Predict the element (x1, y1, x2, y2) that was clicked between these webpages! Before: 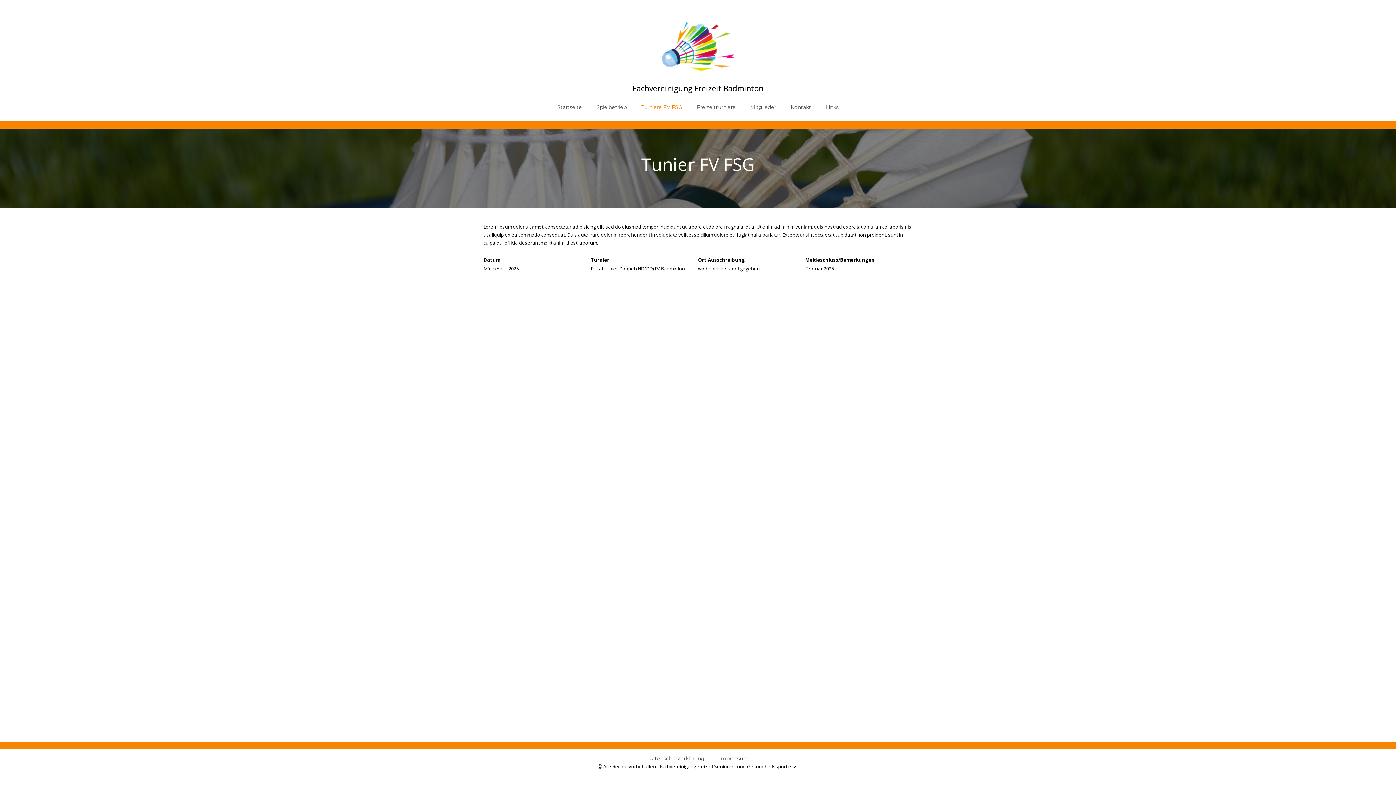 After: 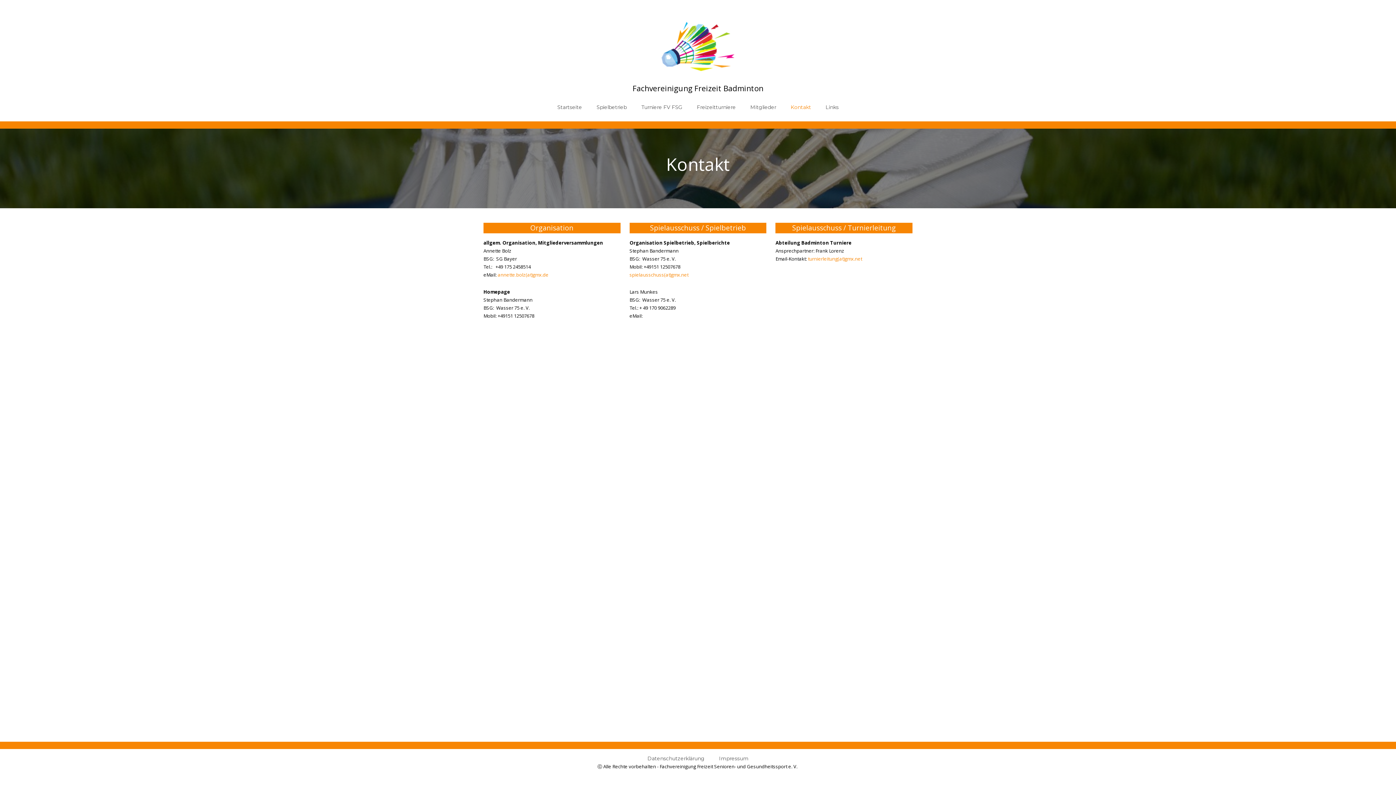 Action: bbox: (790, 103, 811, 111) label: Kontakt